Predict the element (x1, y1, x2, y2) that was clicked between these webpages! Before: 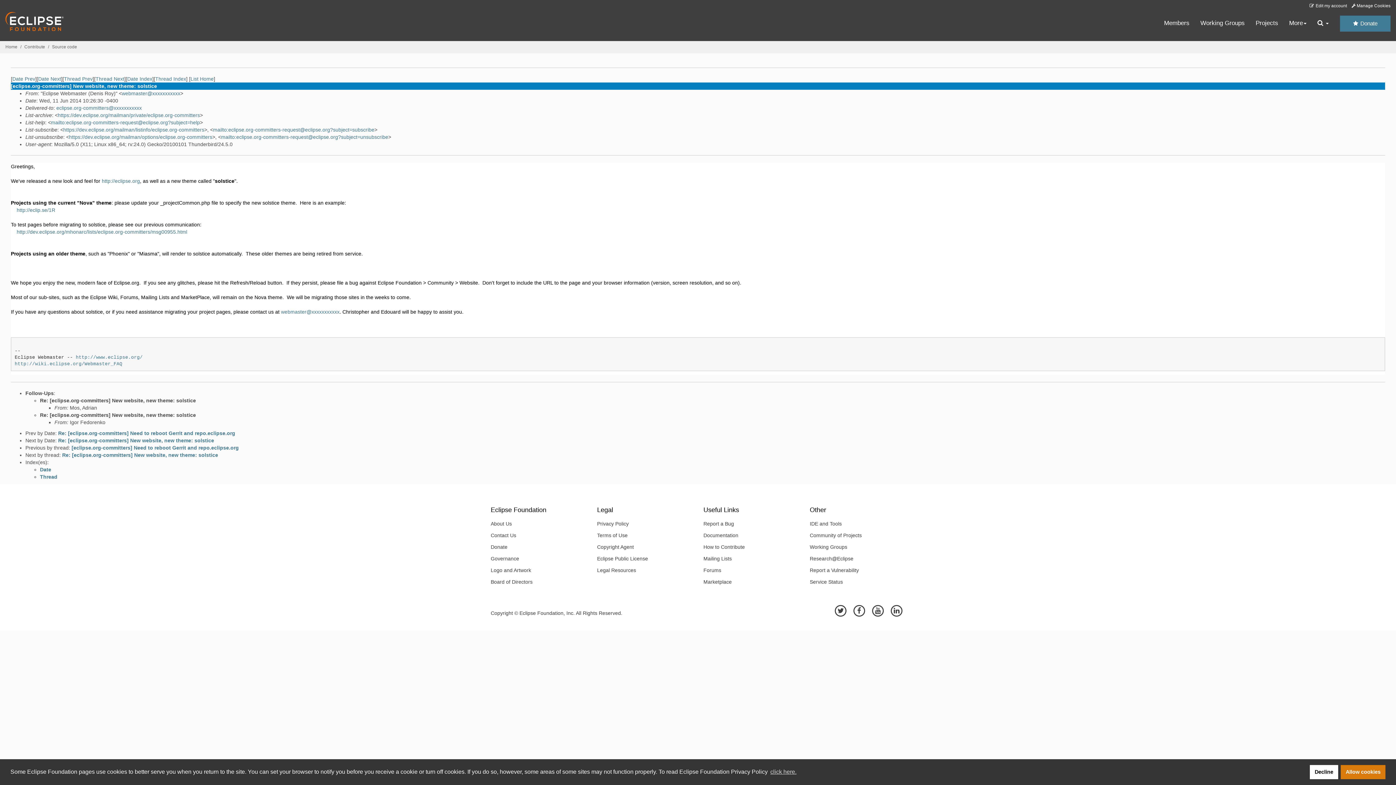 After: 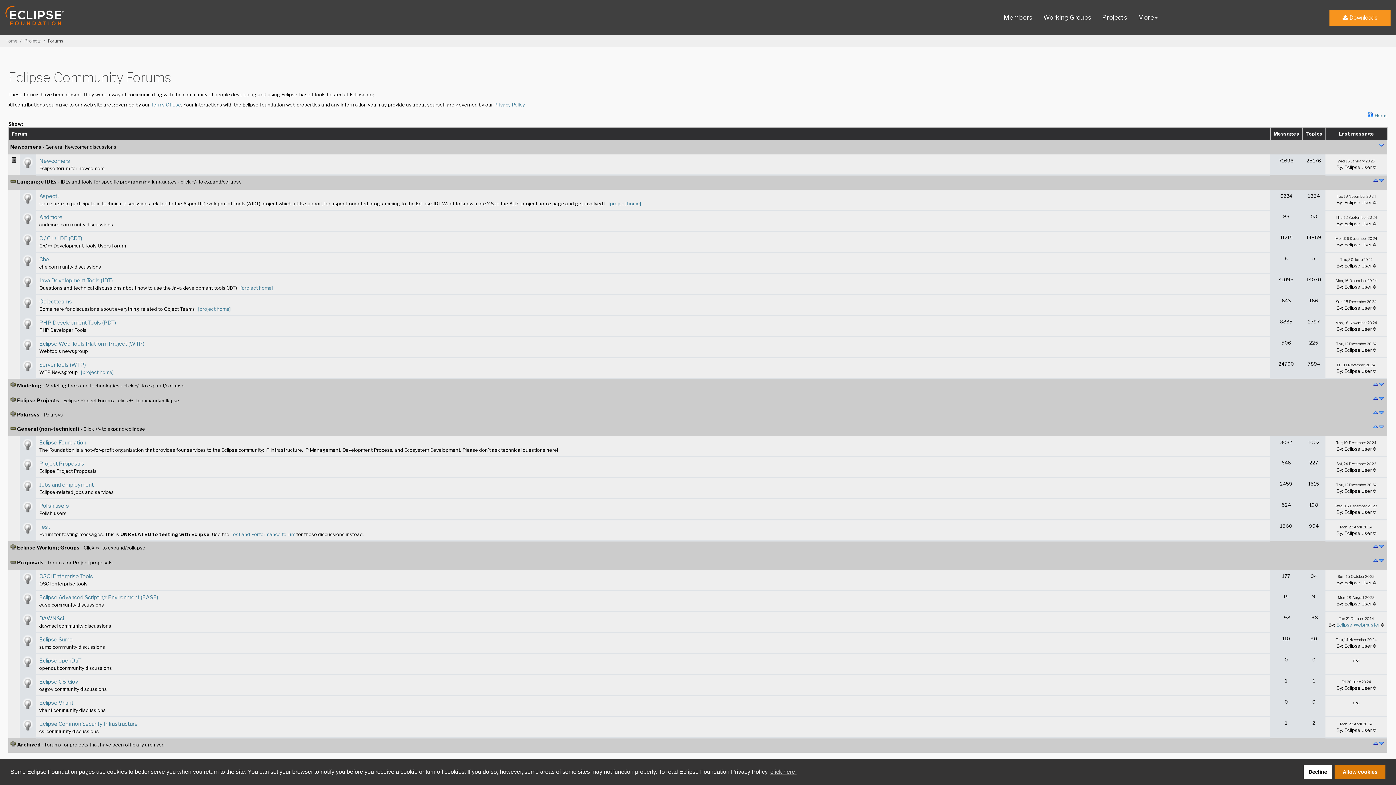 Action: bbox: (698, 564, 799, 576) label: Forums